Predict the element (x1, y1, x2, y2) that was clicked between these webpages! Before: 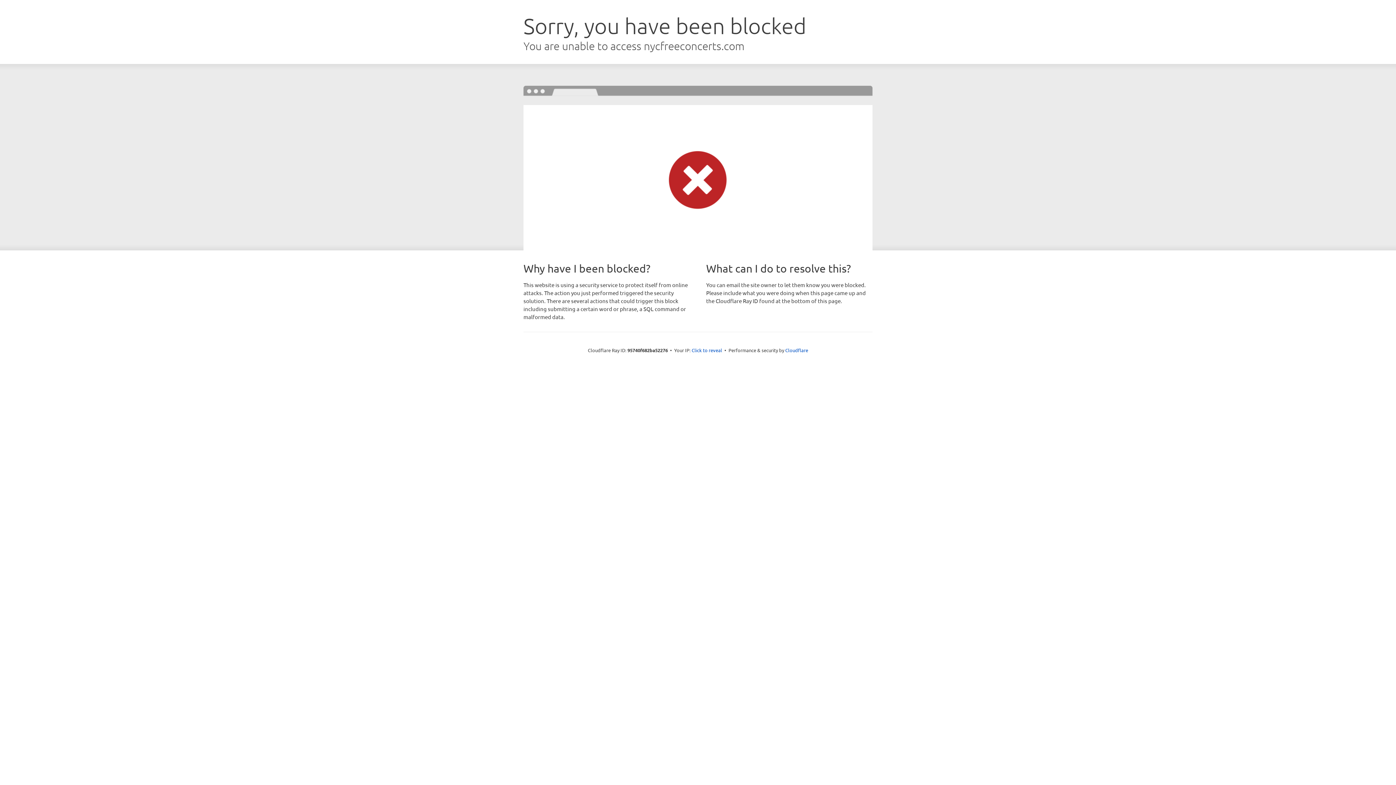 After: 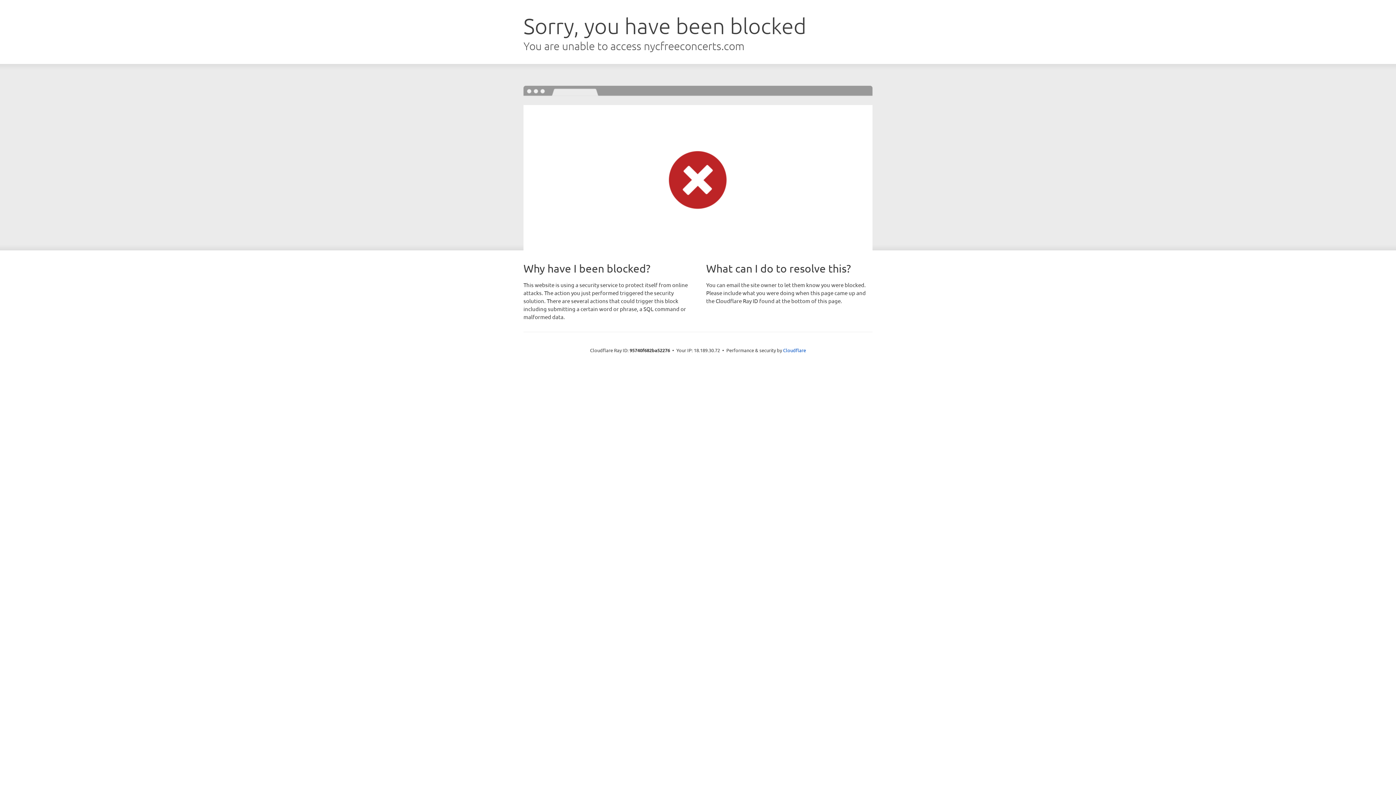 Action: label: Click to reveal bbox: (691, 346, 722, 353)